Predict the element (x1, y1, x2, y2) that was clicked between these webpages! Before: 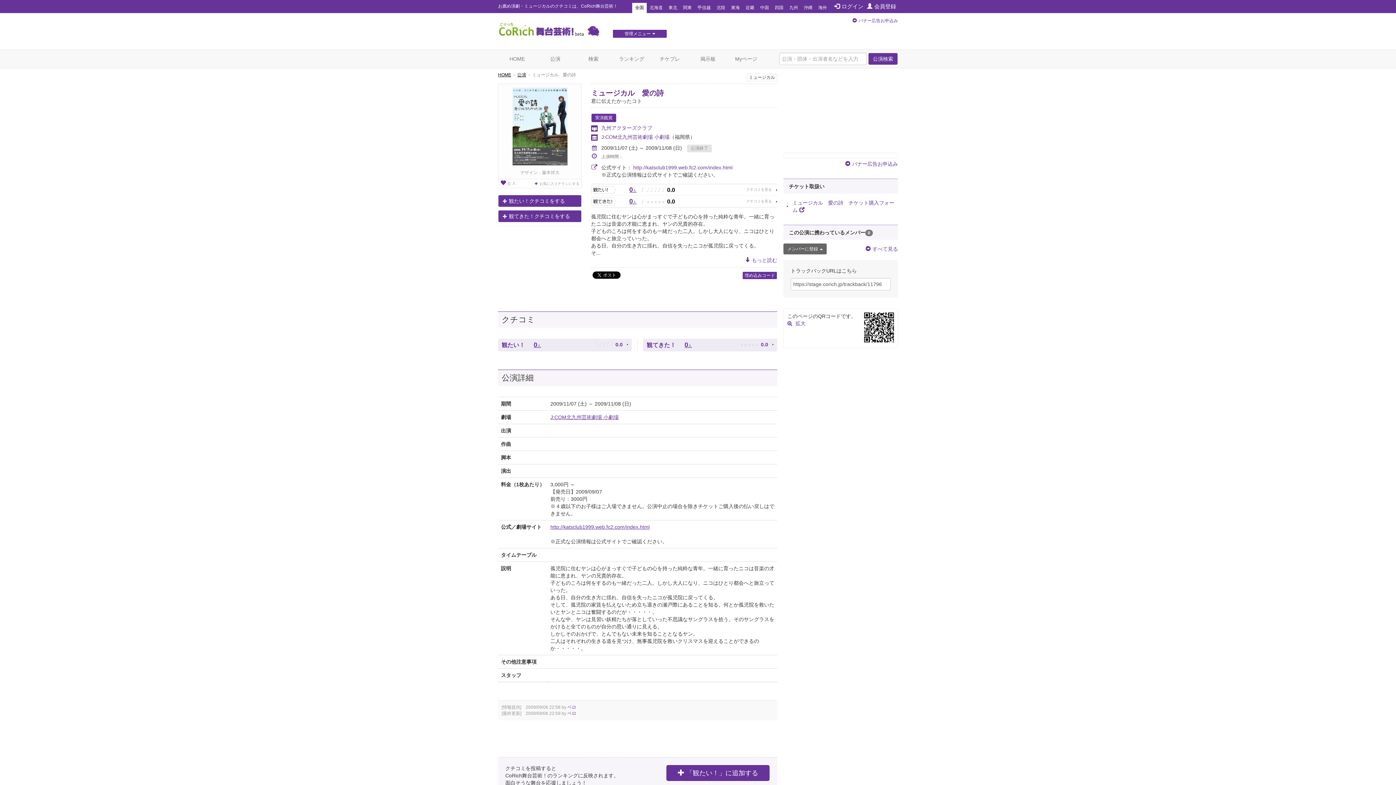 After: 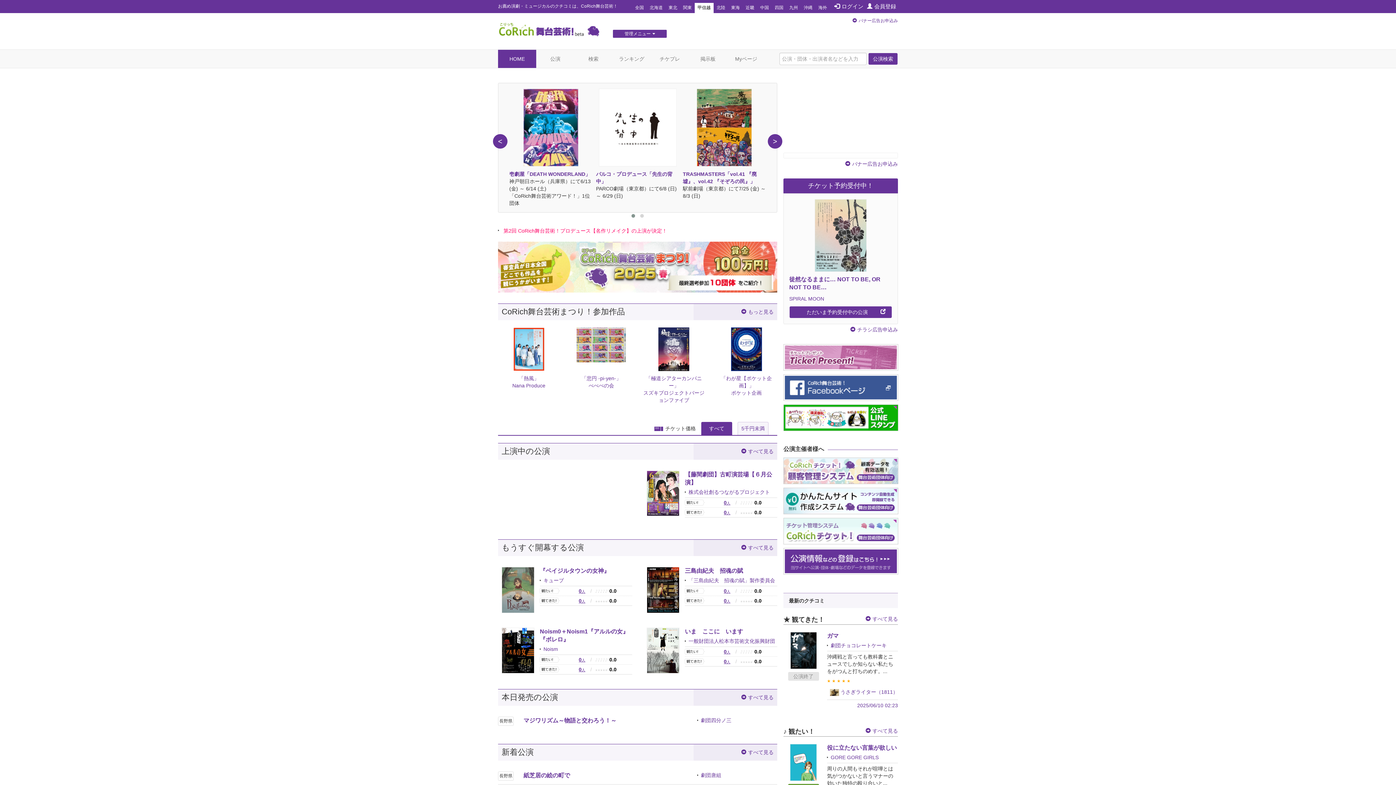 Action: label: 甲信越 bbox: (694, 2, 713, 13)